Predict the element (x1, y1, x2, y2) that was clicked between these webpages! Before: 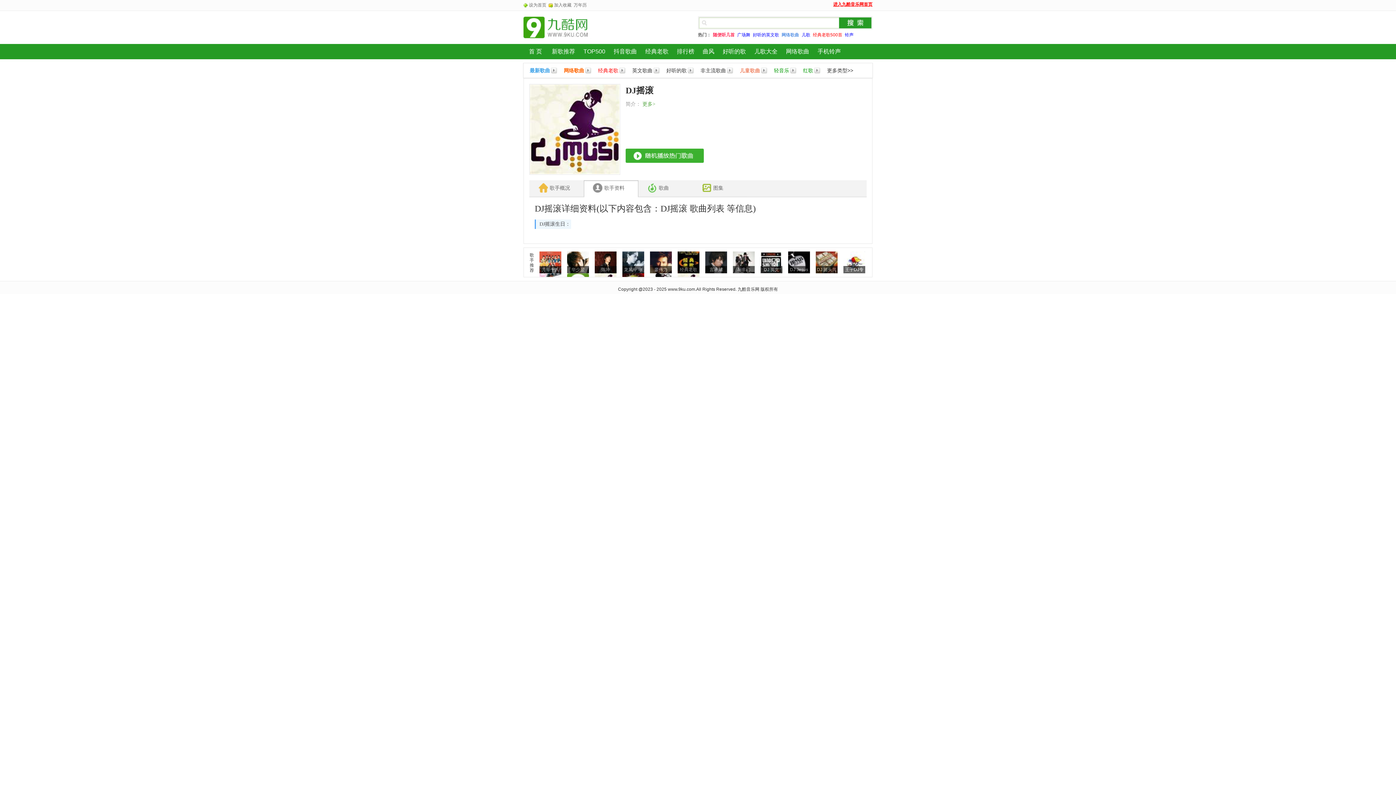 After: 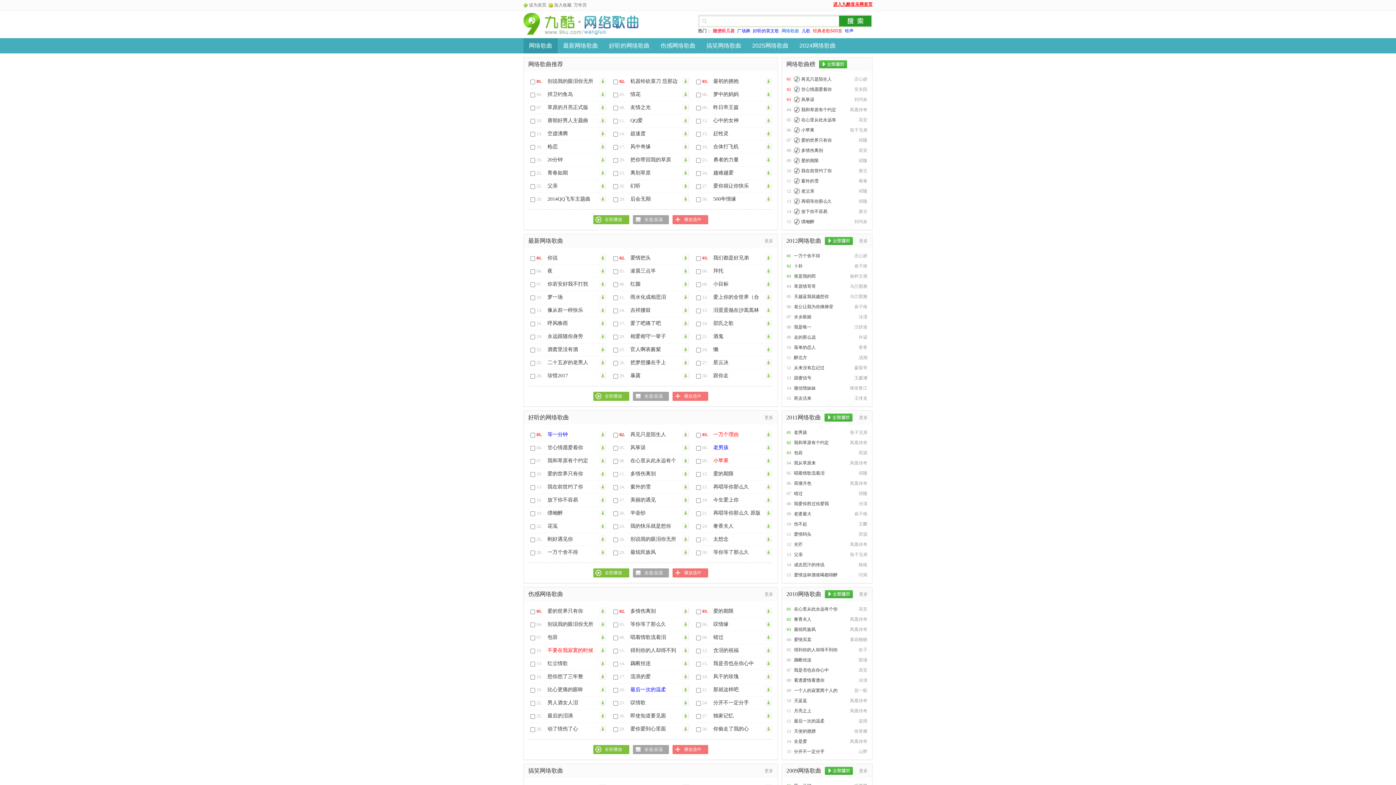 Action: bbox: (781, 32, 800, 37) label: 网络歌曲